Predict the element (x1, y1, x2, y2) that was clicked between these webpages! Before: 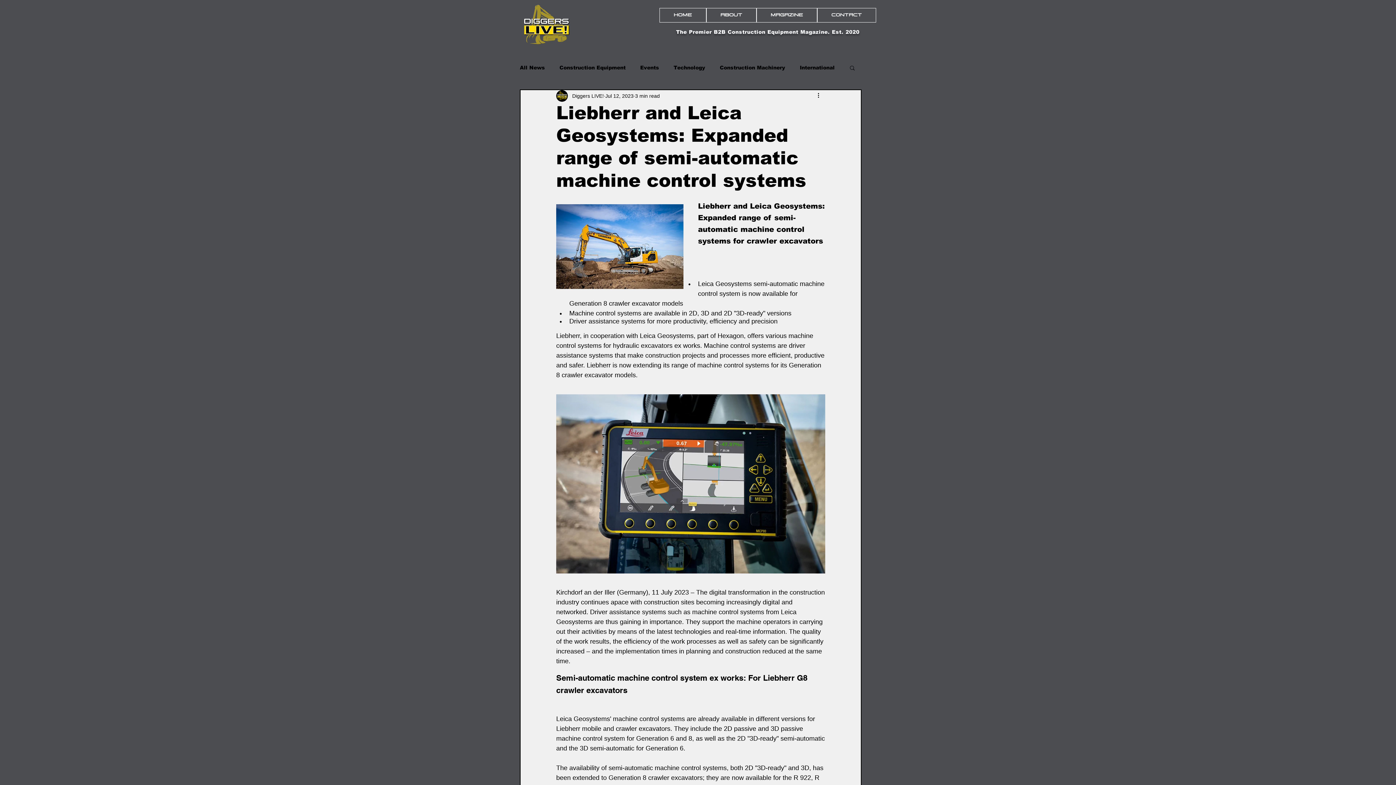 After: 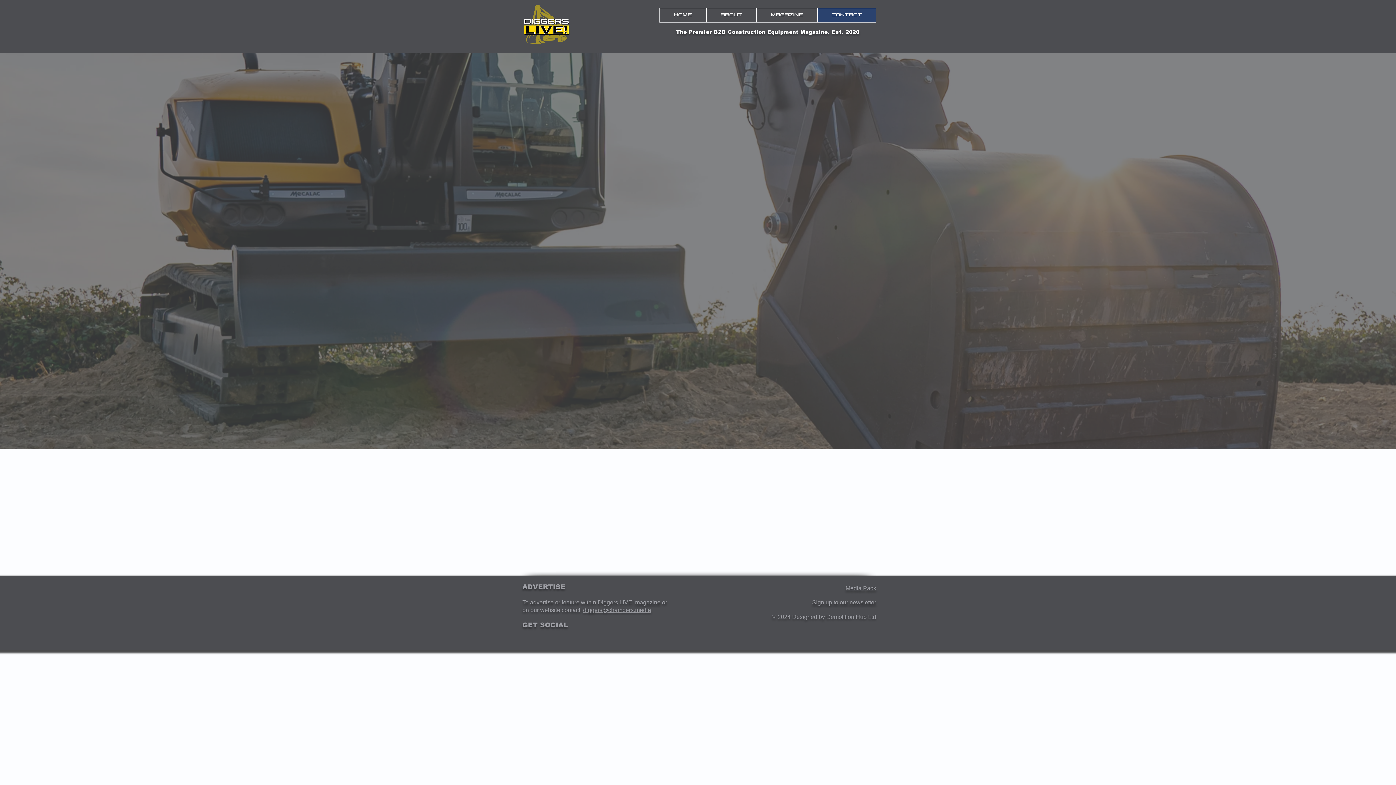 Action: bbox: (817, 8, 876, 22) label: CONTaCT